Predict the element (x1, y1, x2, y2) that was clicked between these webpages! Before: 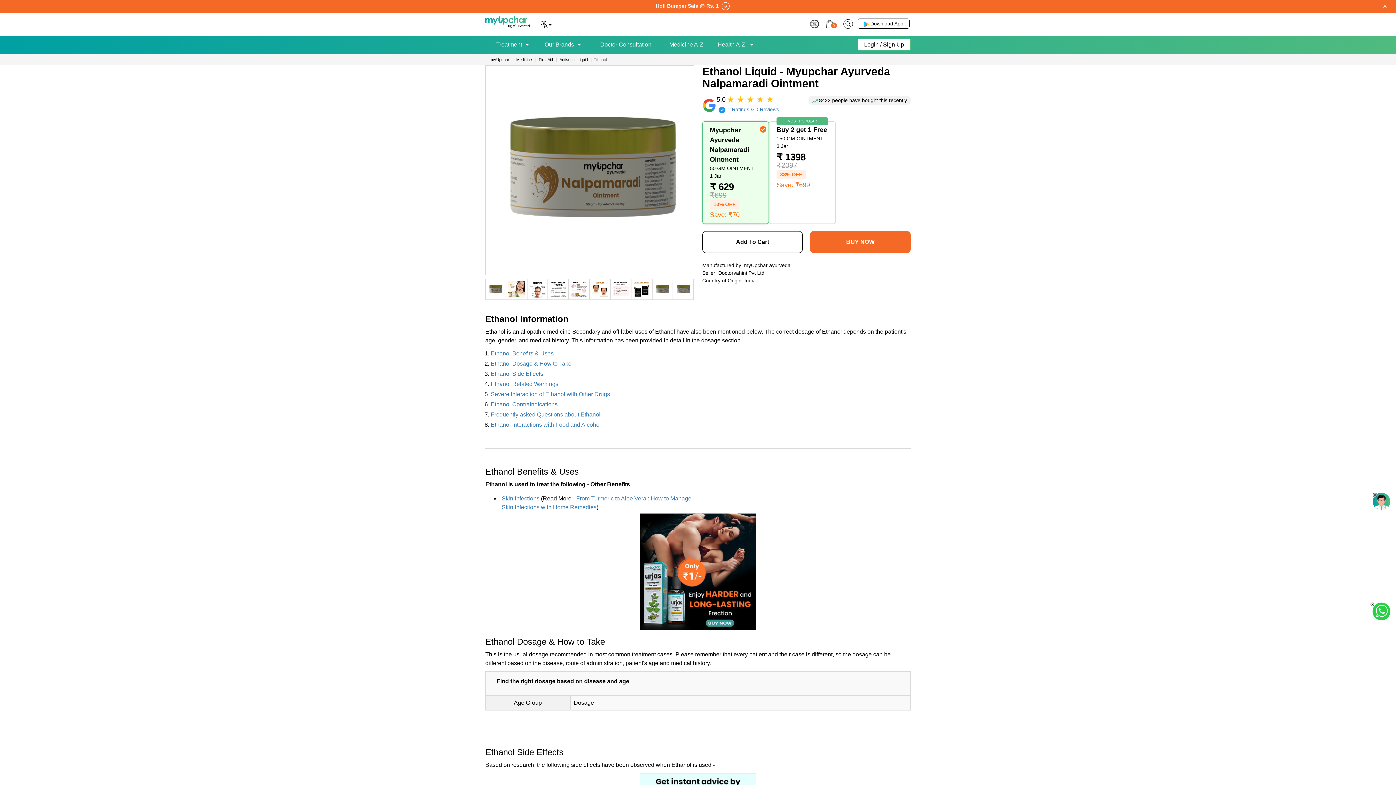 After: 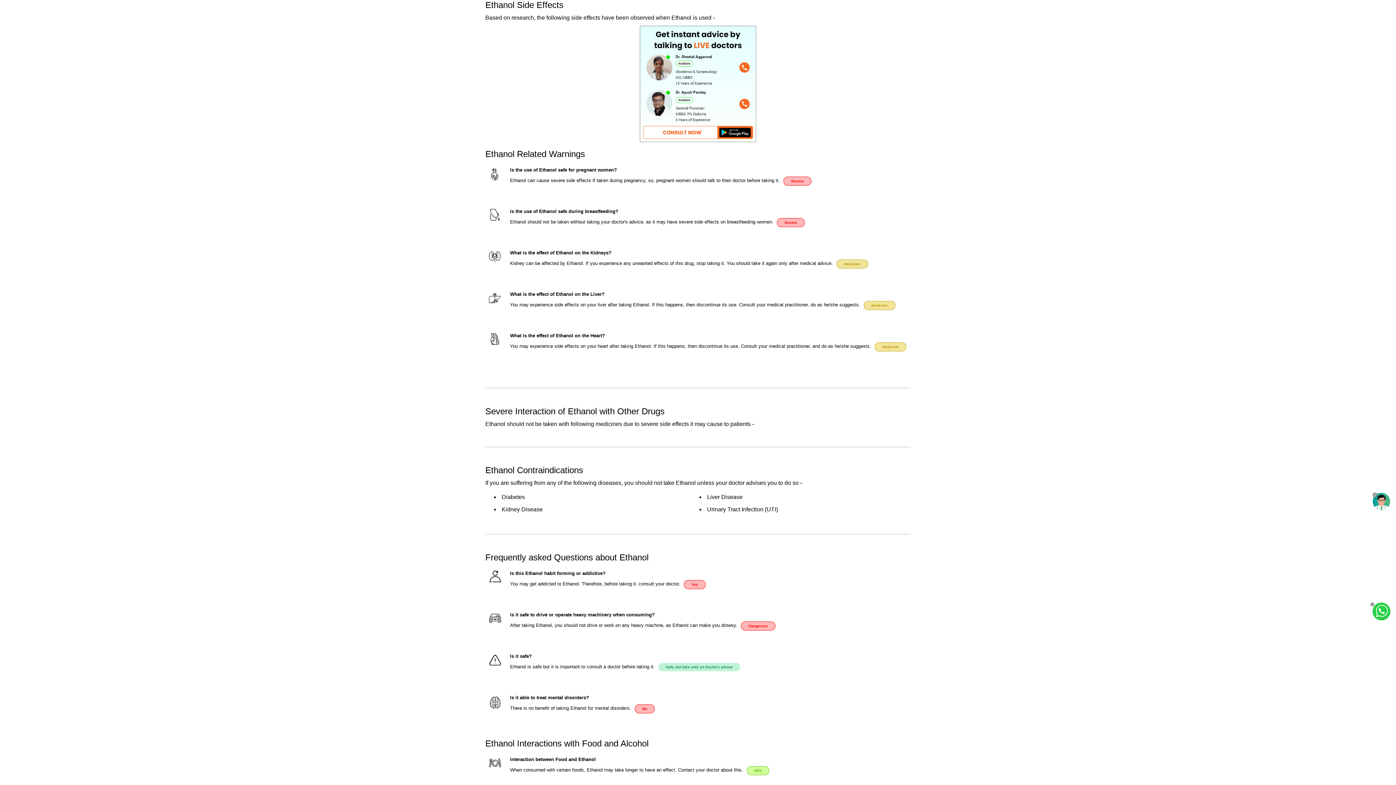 Action: bbox: (490, 370, 543, 376) label: Ethanol Side Effects